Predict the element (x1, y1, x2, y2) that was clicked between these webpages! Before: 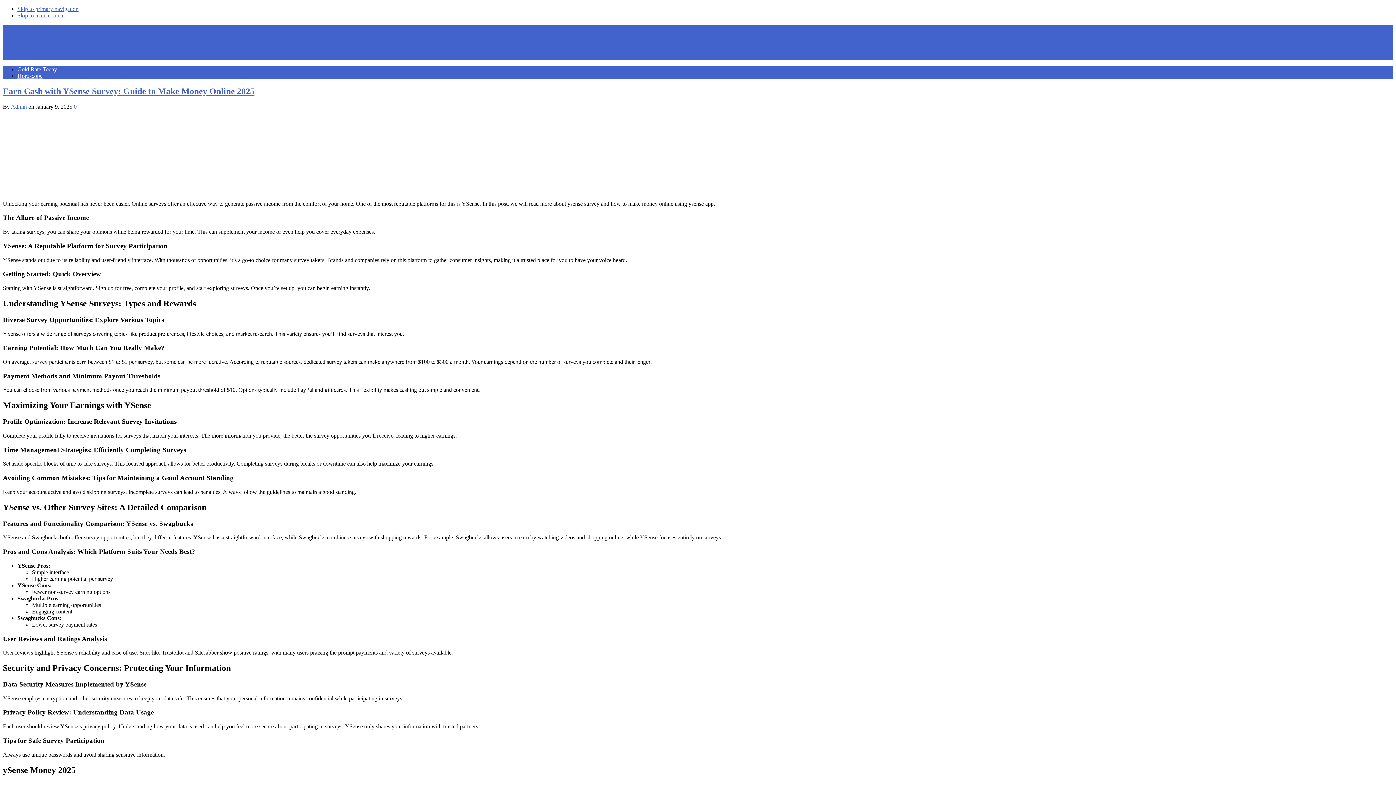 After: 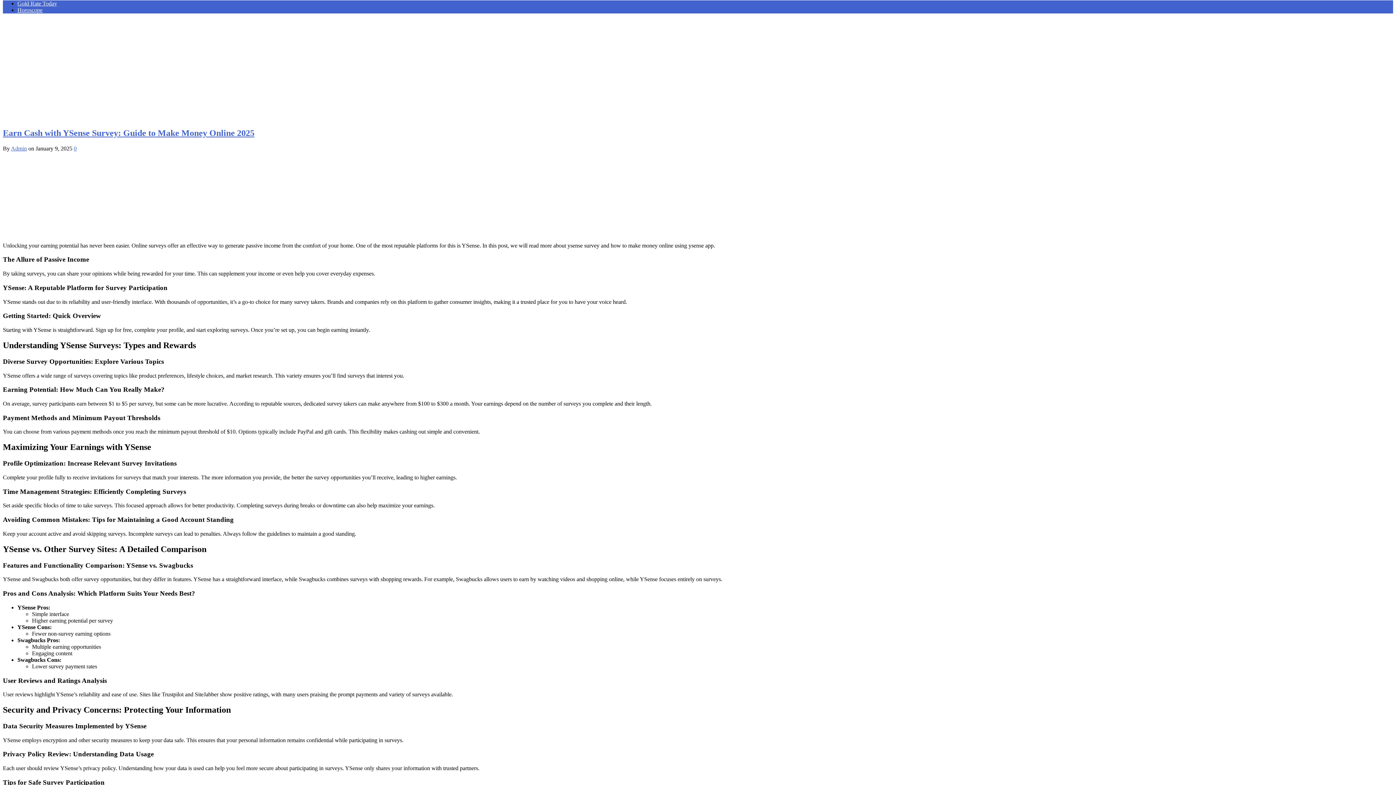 Action: label: Skip to primary navigation bbox: (17, 5, 78, 12)